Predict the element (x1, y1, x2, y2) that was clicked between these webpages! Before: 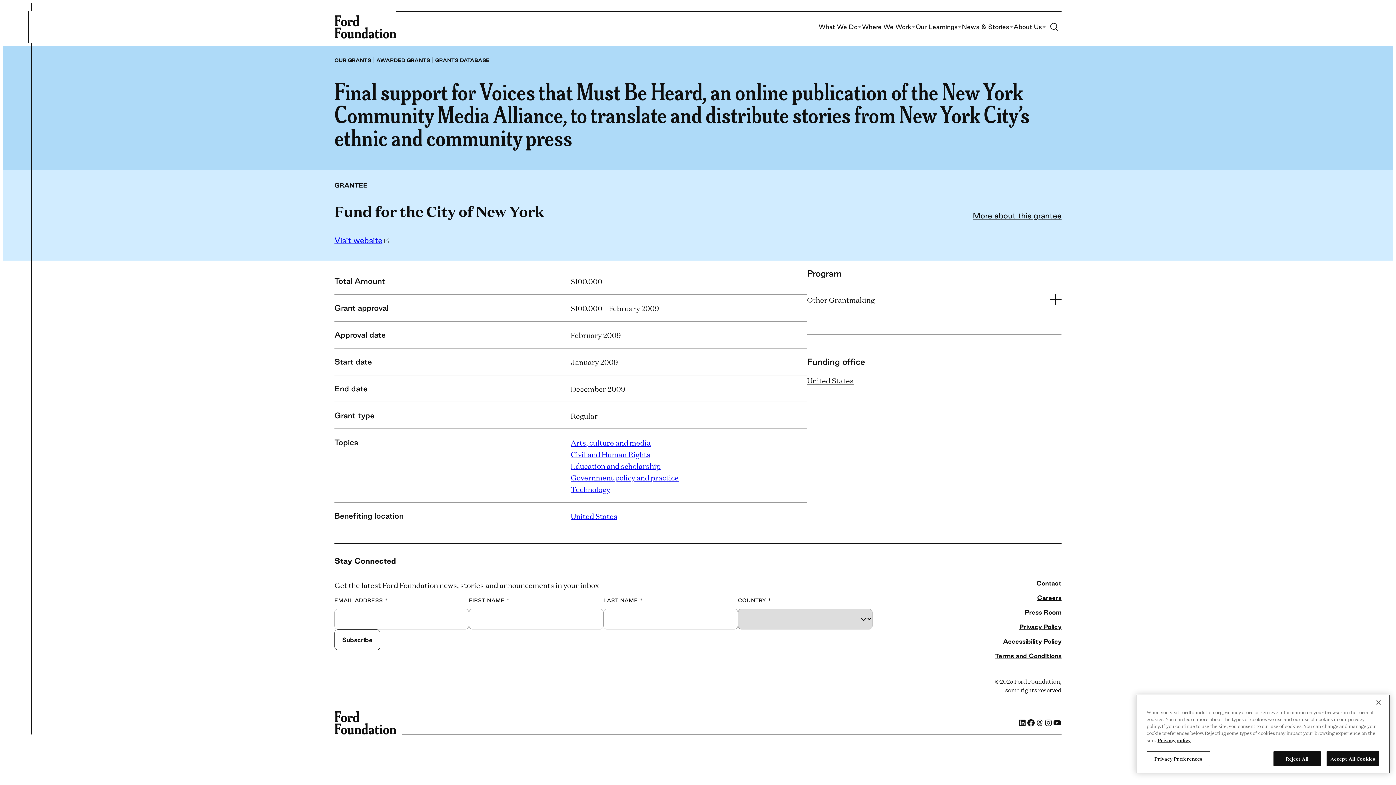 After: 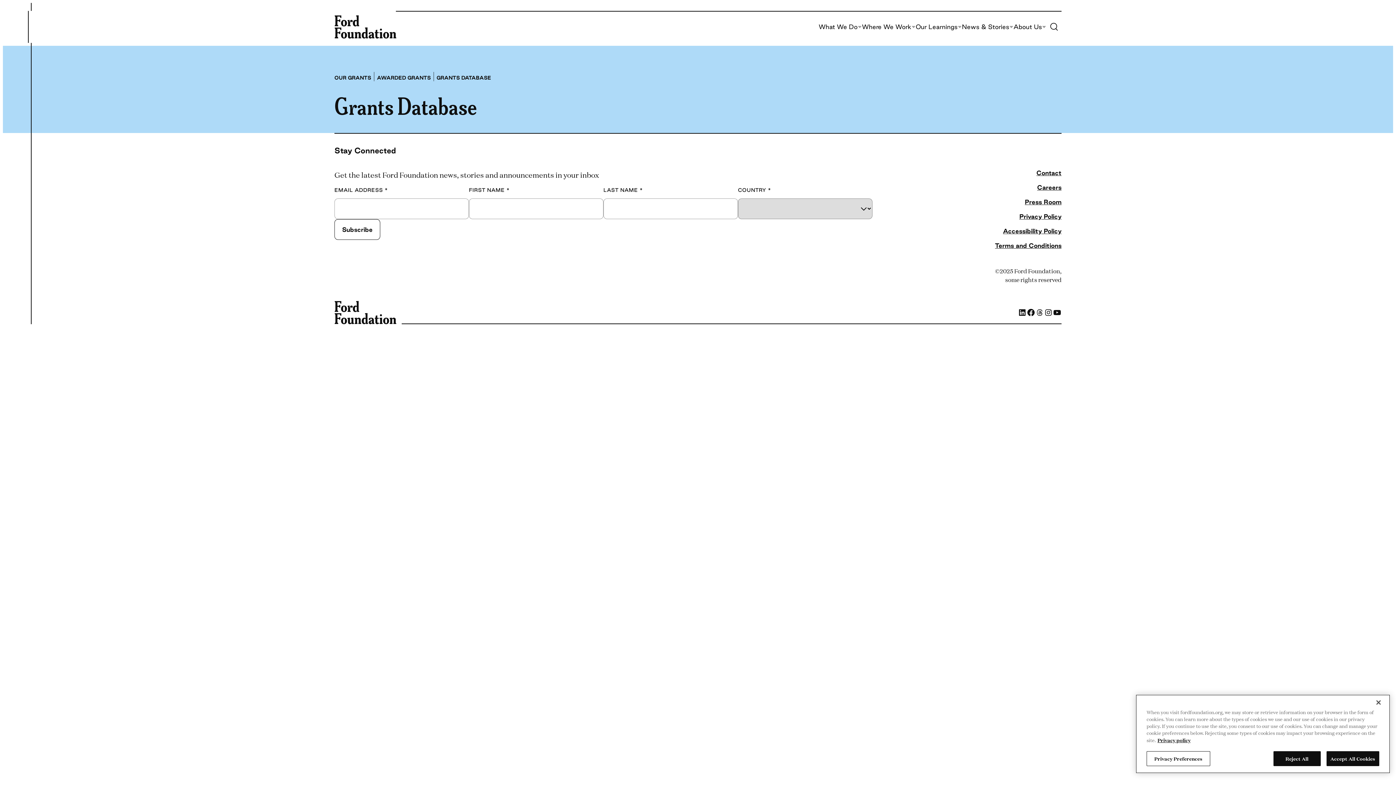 Action: label: Technology bbox: (570, 483, 610, 494)